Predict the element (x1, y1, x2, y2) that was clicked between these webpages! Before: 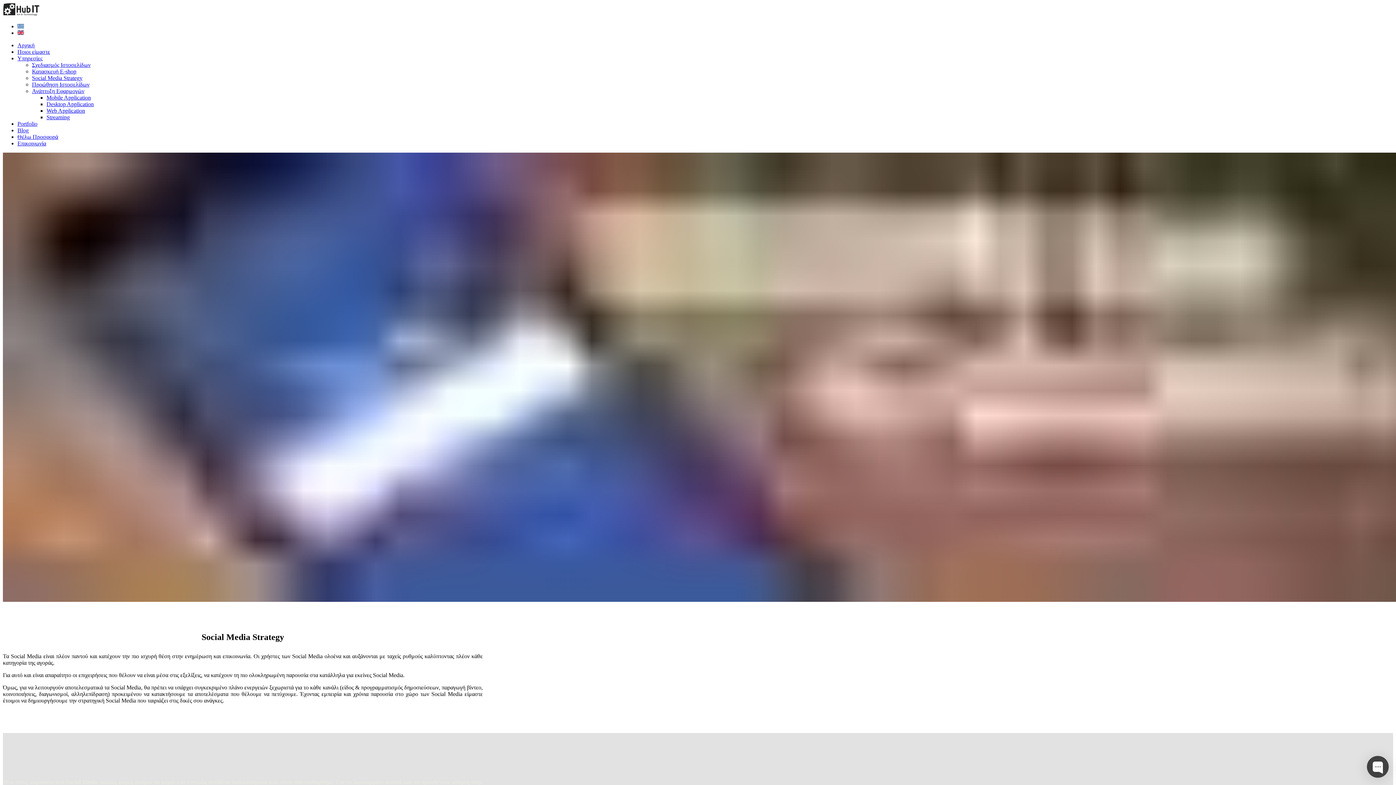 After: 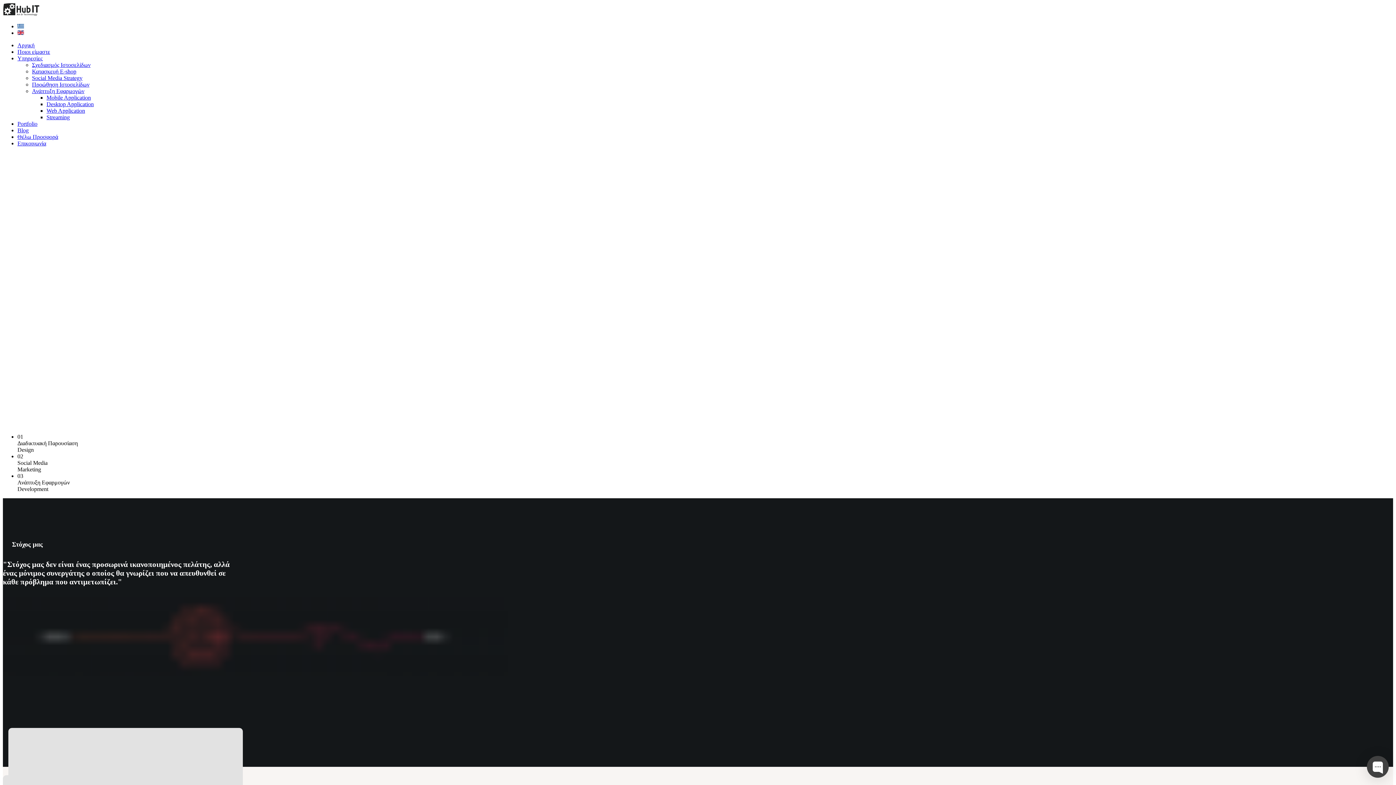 Action: bbox: (2, 10, 75, 17)